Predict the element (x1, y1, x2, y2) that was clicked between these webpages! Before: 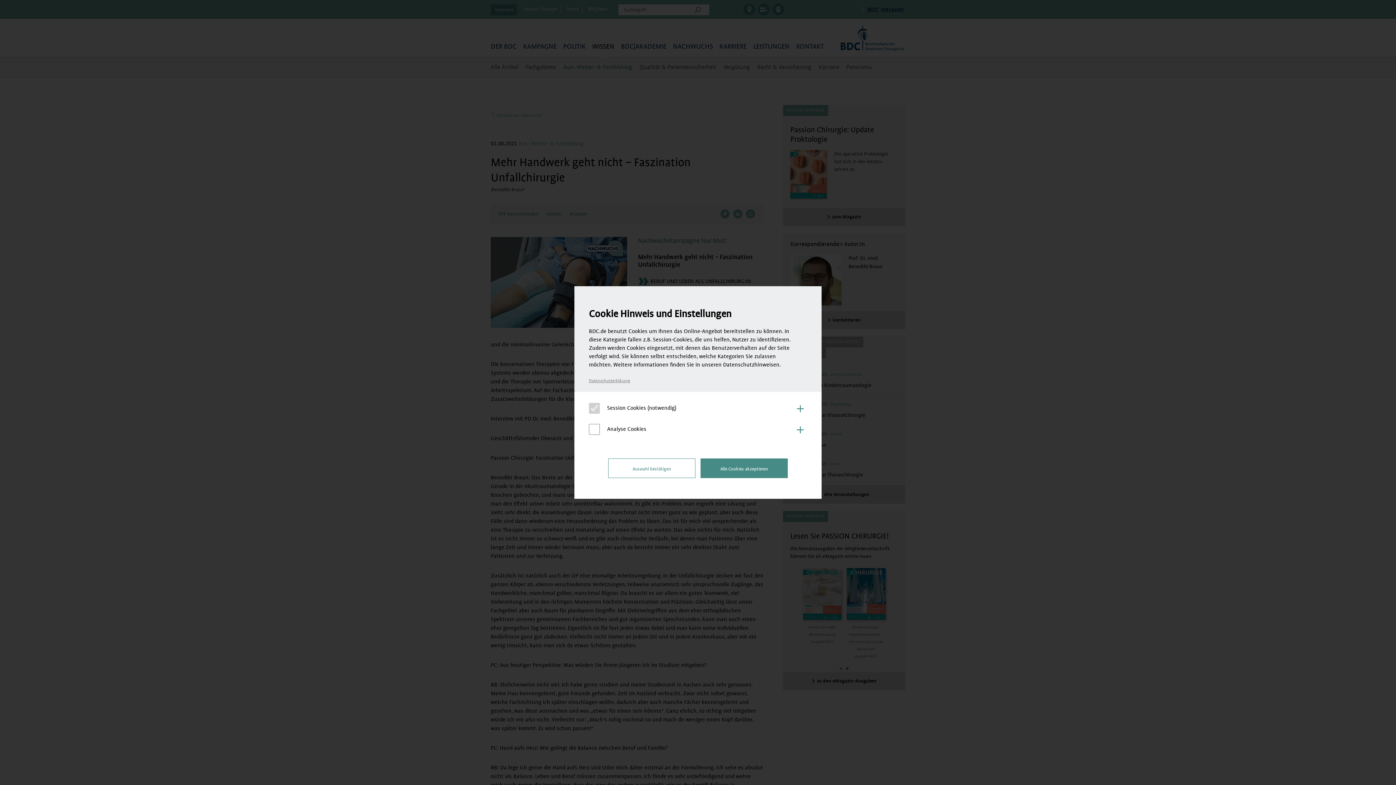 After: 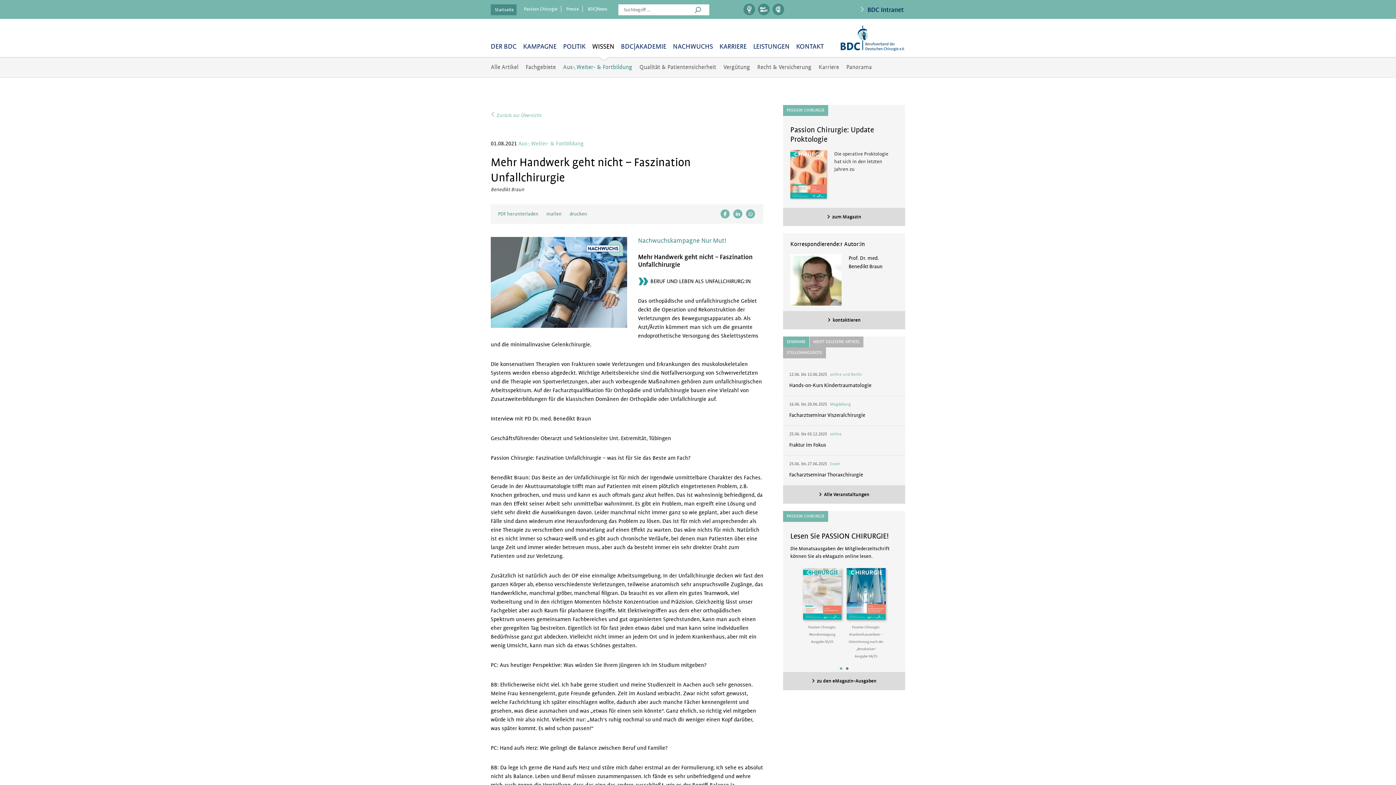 Action: bbox: (608, 458, 695, 478) label: Auswahl bestätigen